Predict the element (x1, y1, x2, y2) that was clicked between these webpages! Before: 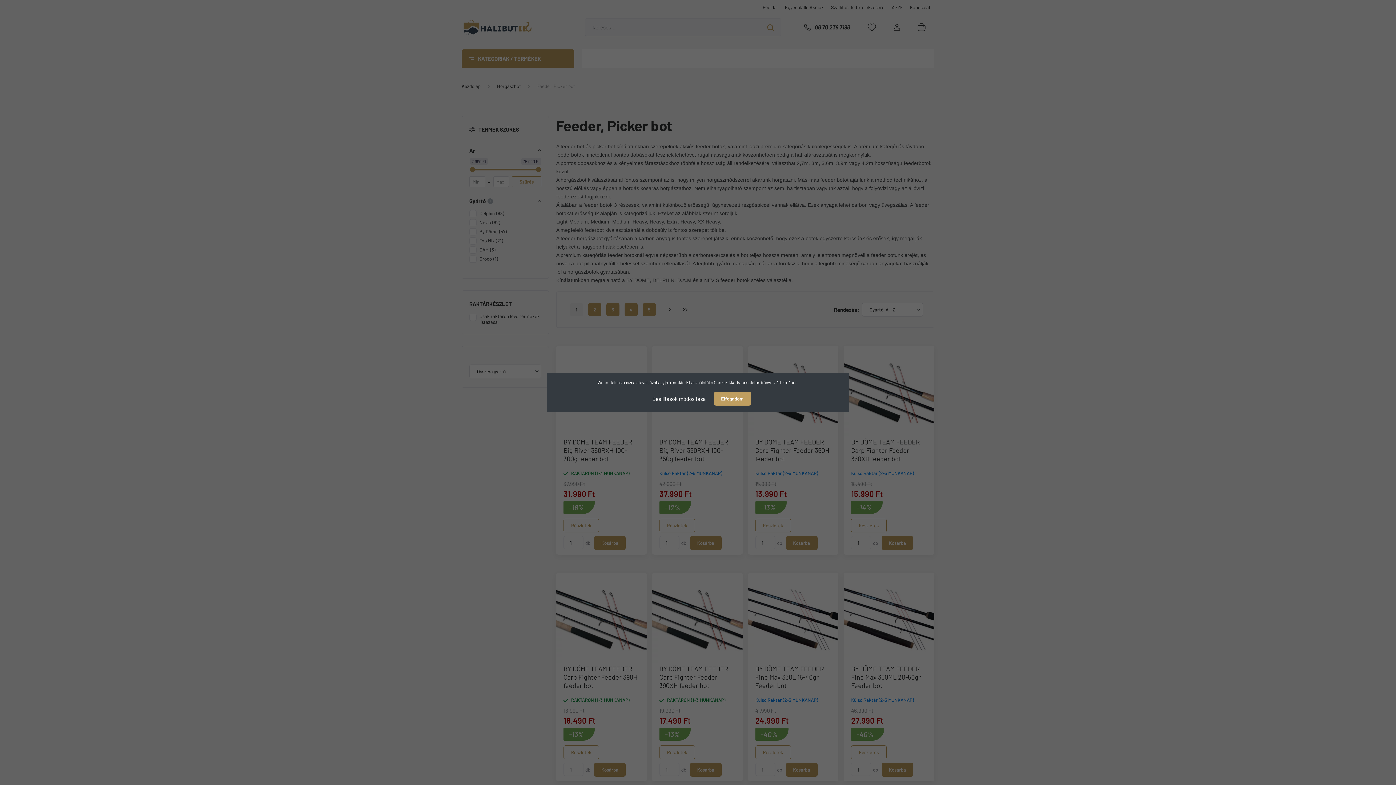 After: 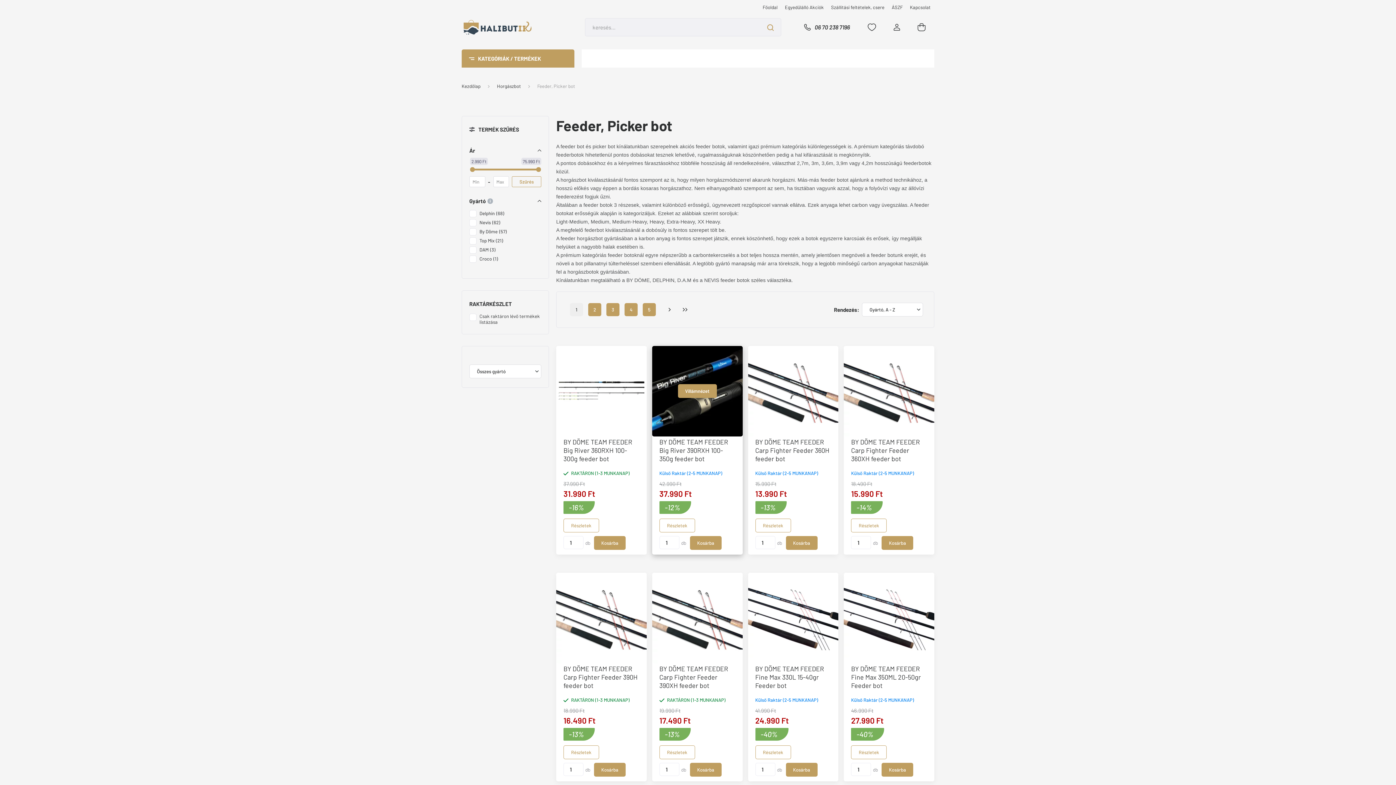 Action: bbox: (714, 392, 751, 405) label: Elfogadom